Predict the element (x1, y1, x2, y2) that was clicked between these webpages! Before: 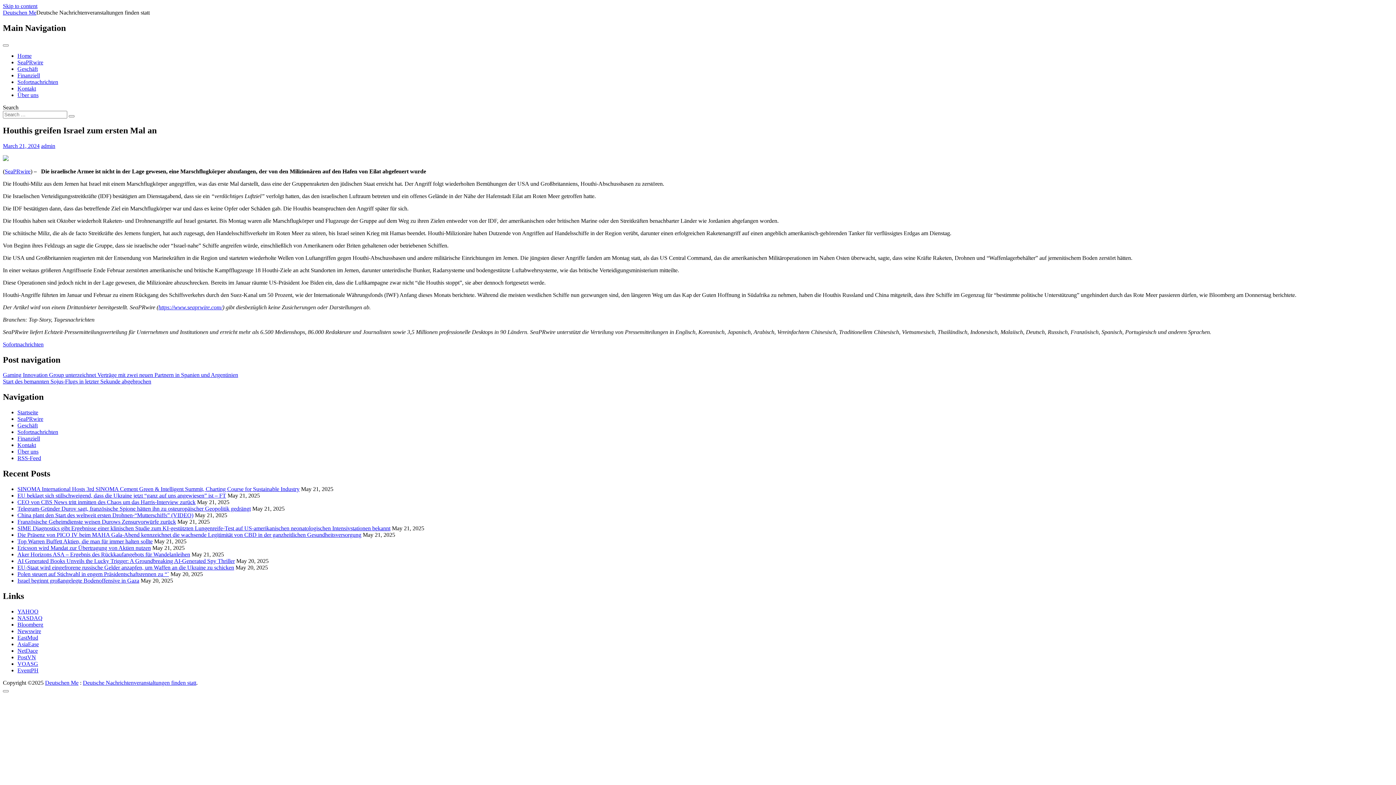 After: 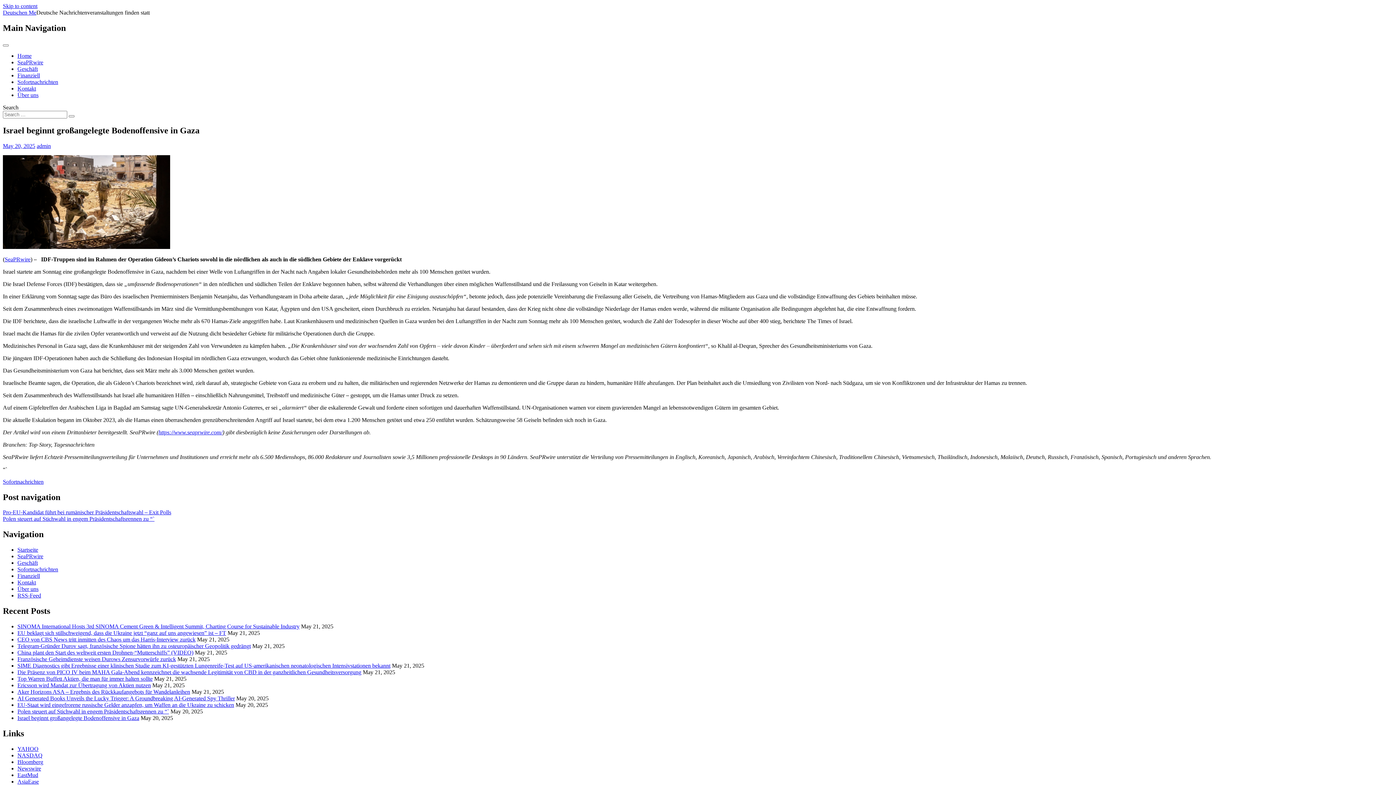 Action: bbox: (17, 577, 139, 584) label: Israel beginnt großangelegte Bodenoffensive in Gaza